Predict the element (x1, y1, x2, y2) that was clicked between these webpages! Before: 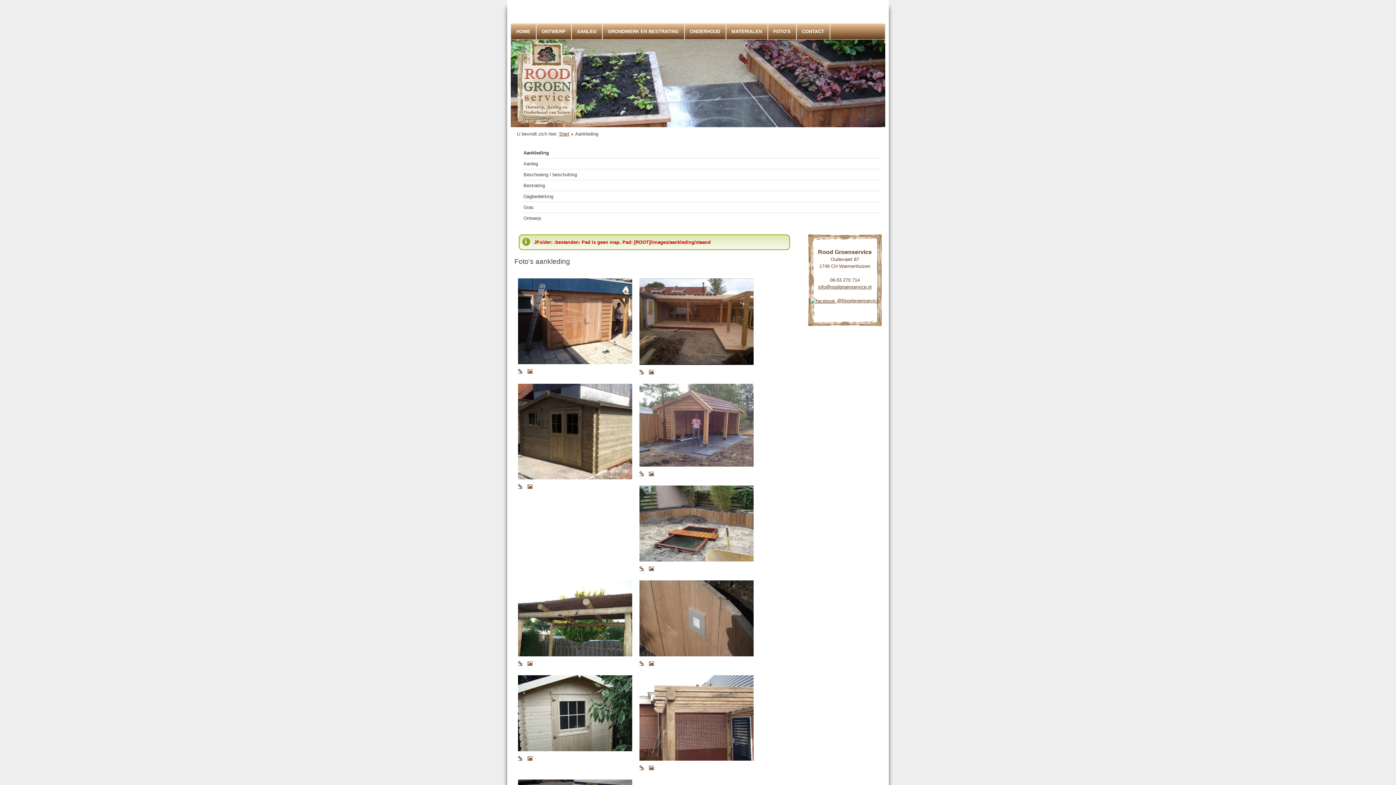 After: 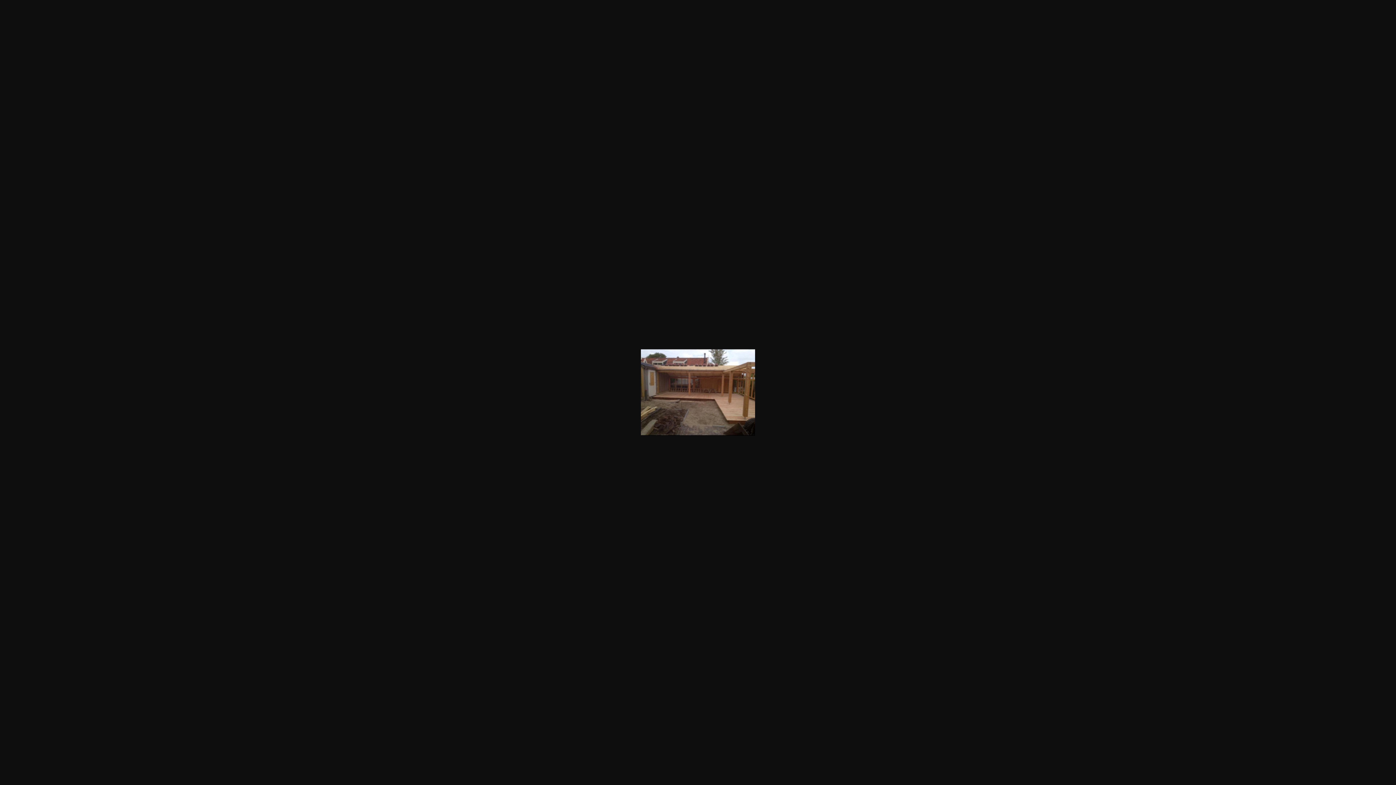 Action: bbox: (639, 360, 753, 366)